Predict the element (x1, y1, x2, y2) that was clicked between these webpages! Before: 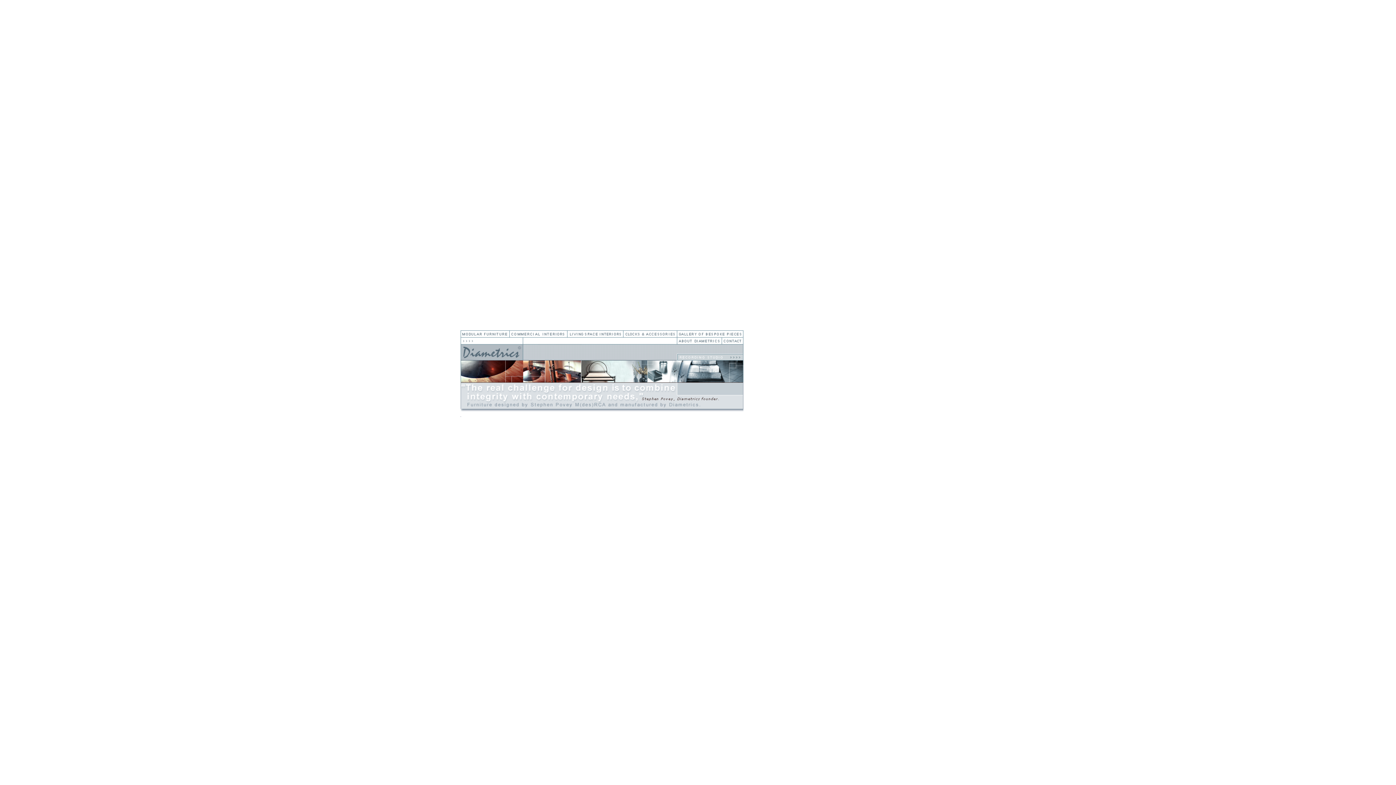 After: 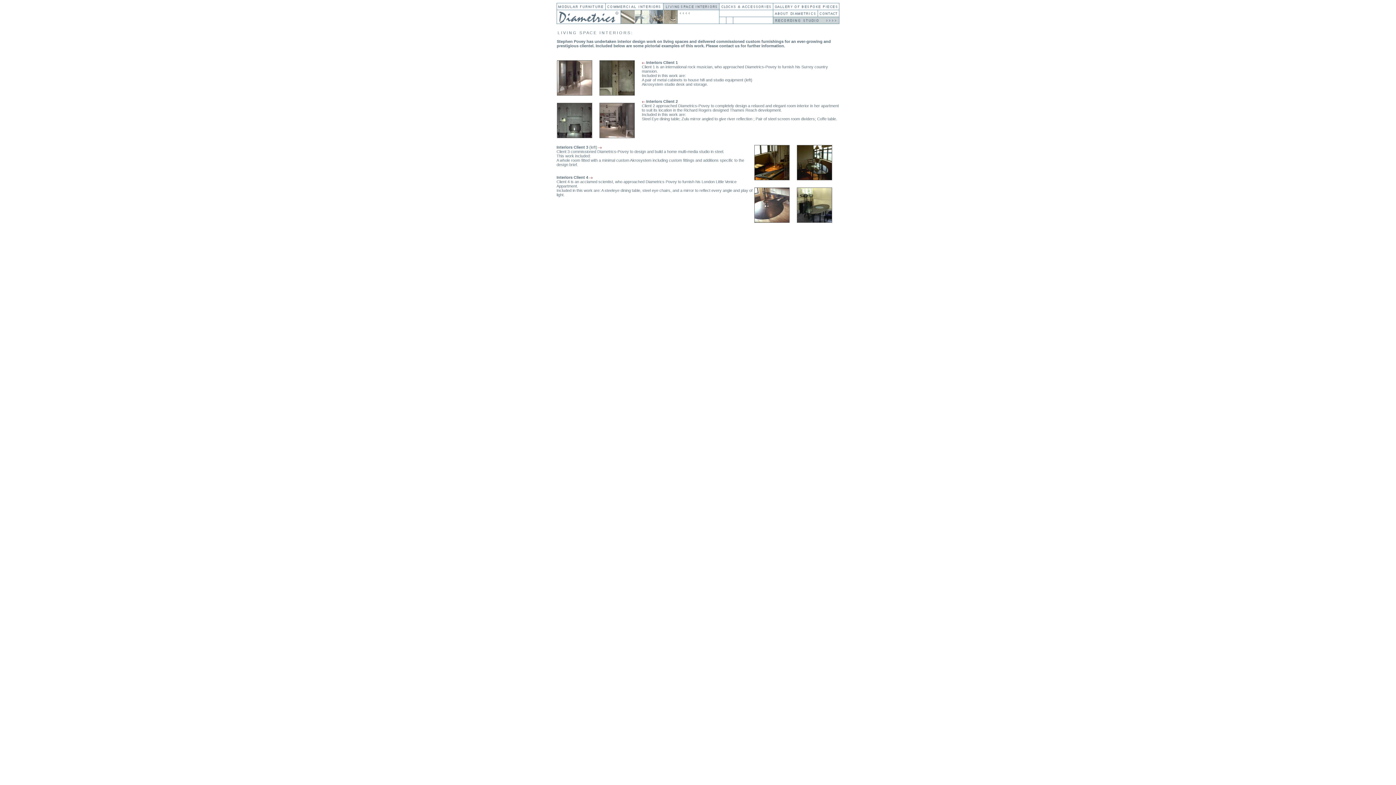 Action: bbox: (567, 332, 623, 338)